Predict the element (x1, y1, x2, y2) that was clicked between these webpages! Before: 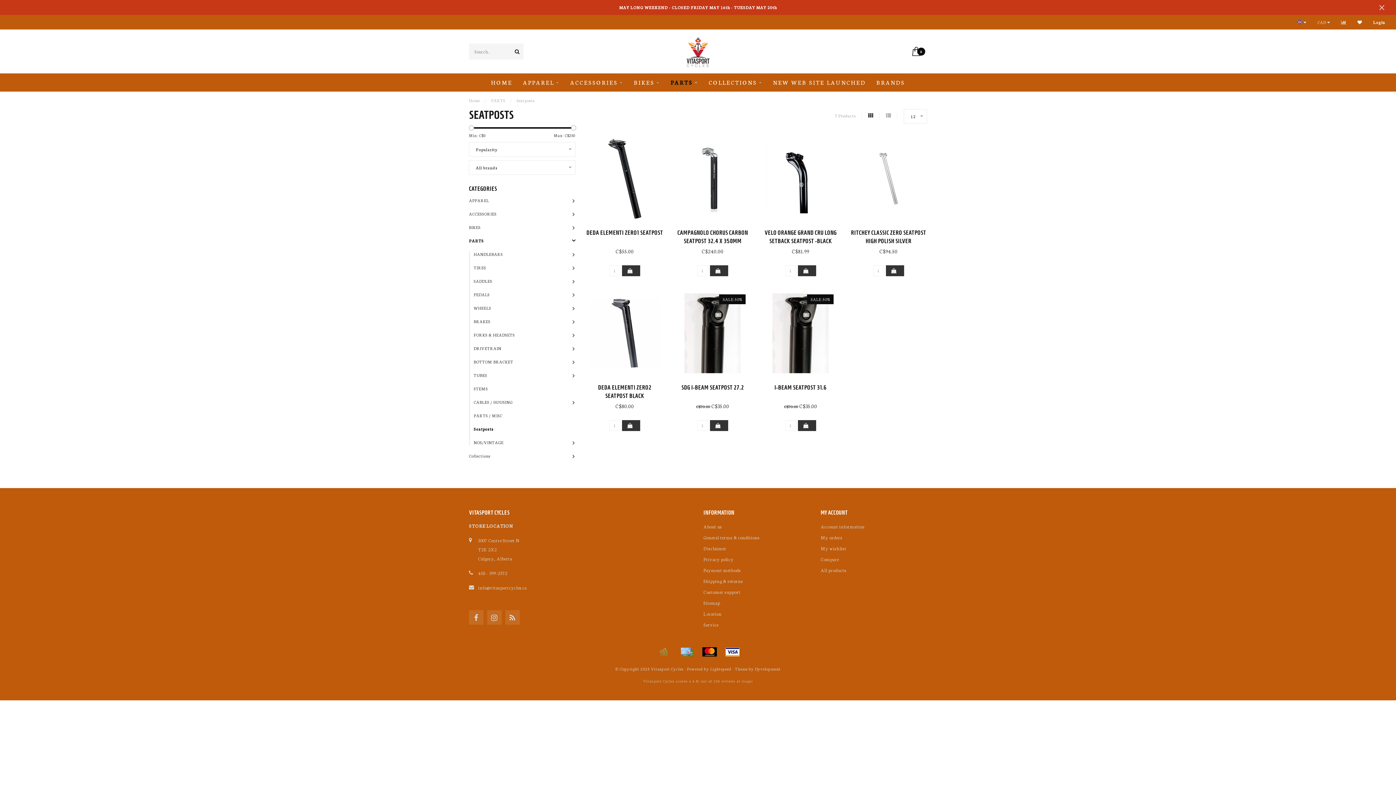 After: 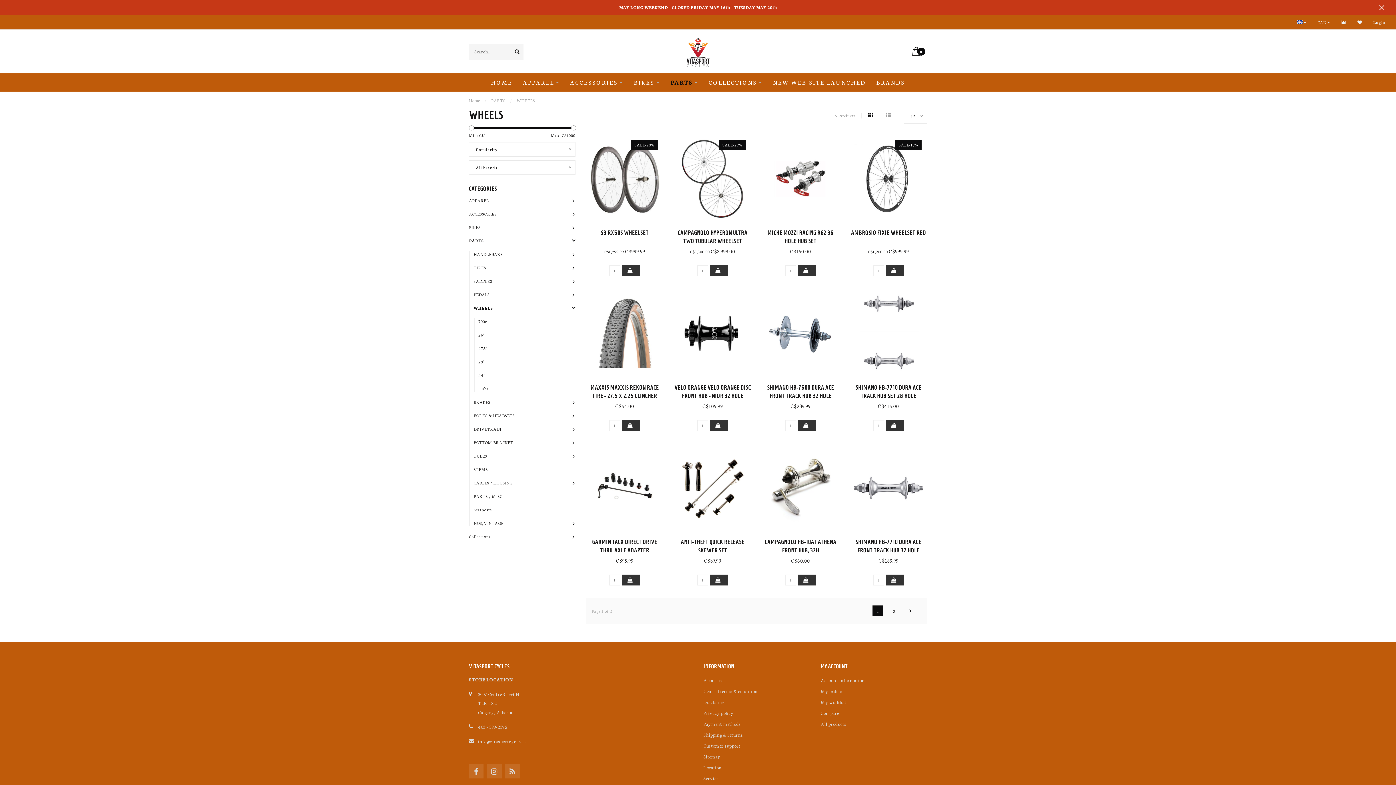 Action: bbox: (473, 305, 491, 310) label: WHEELS